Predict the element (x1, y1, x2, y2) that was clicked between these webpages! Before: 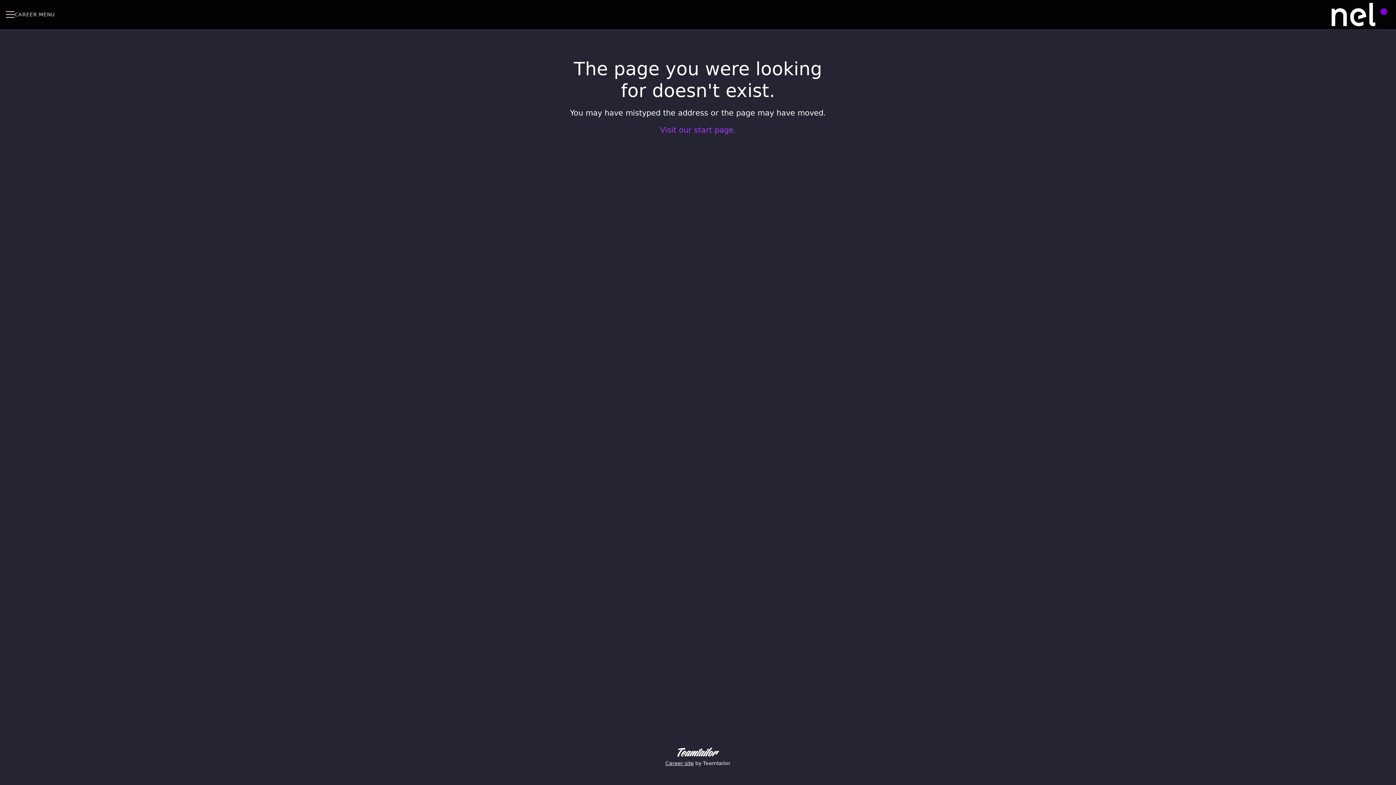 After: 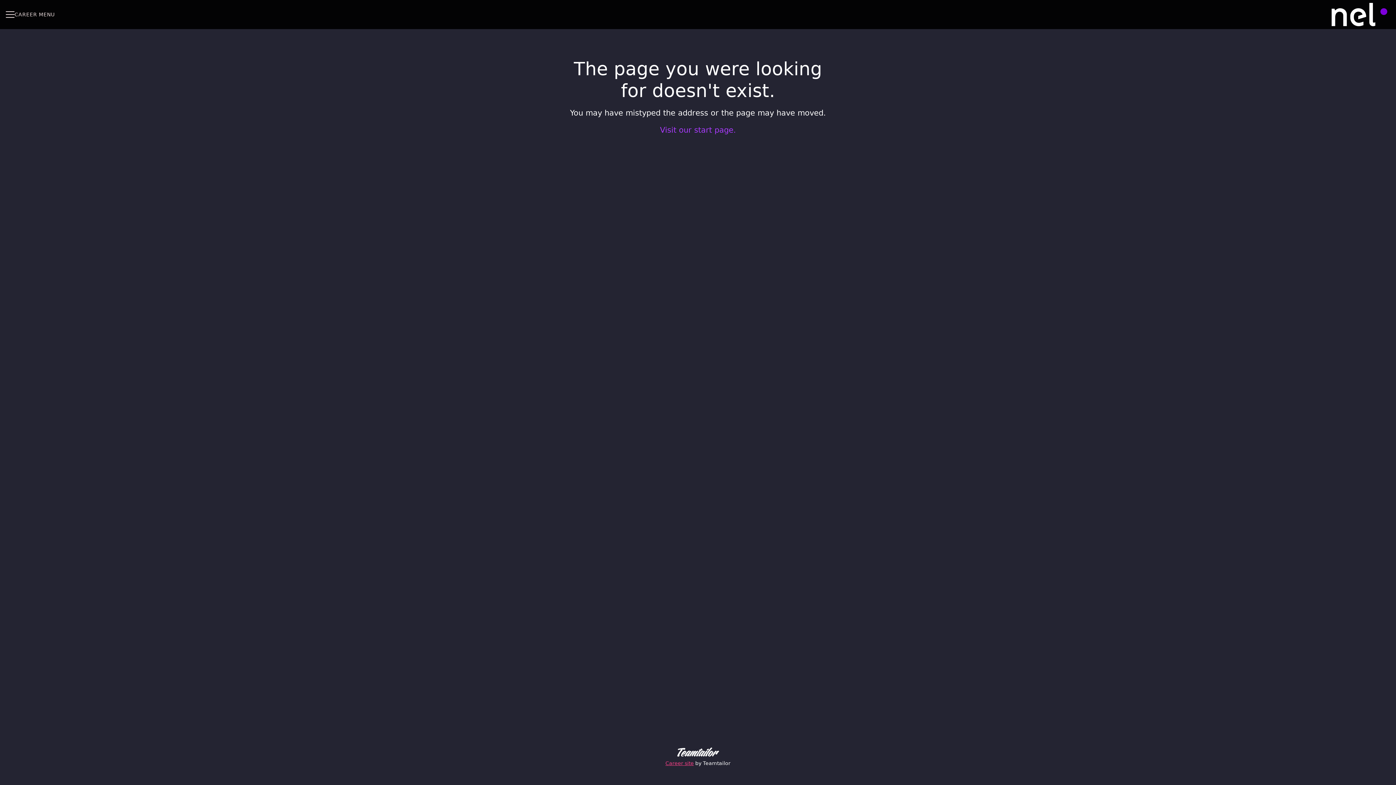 Action: bbox: (664, 746, 732, 769) label: Career site by Teamtailor